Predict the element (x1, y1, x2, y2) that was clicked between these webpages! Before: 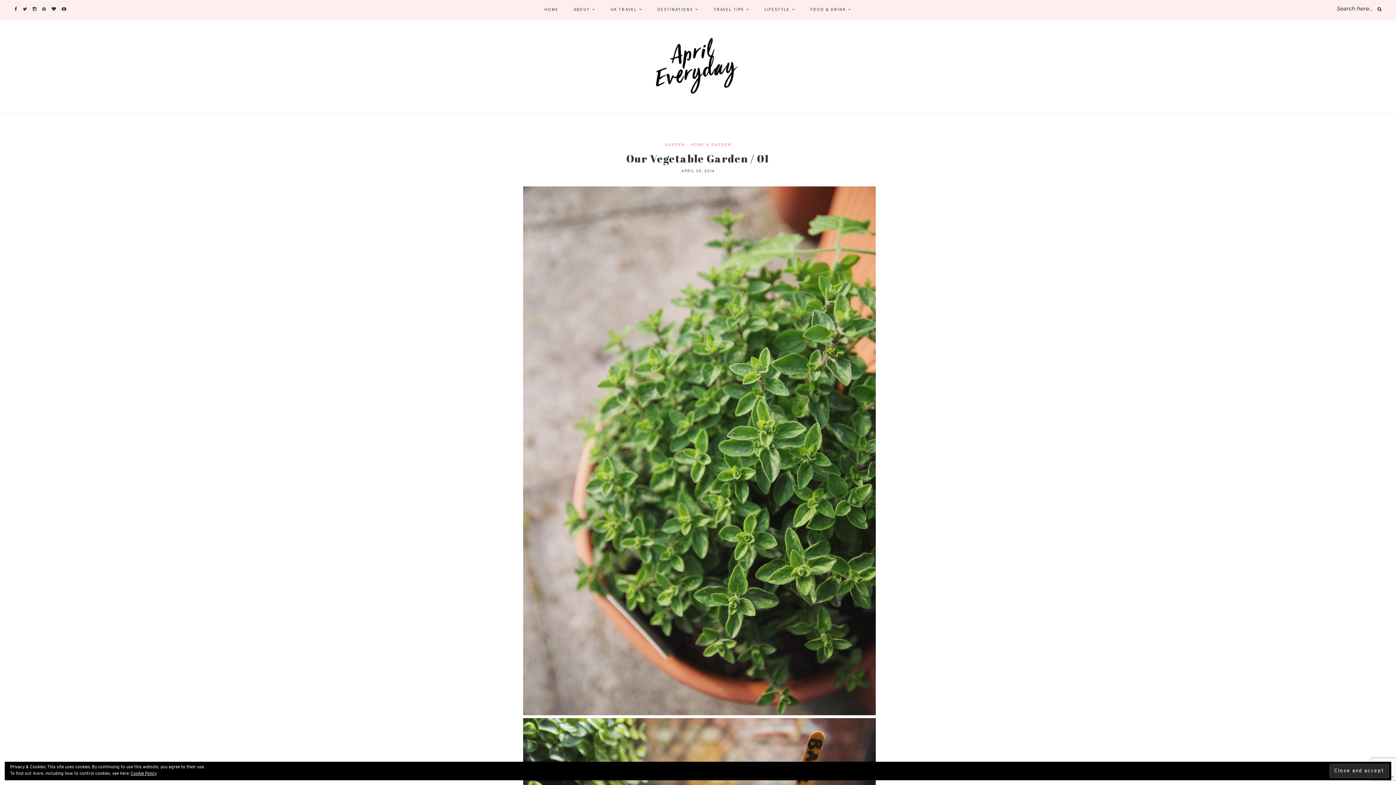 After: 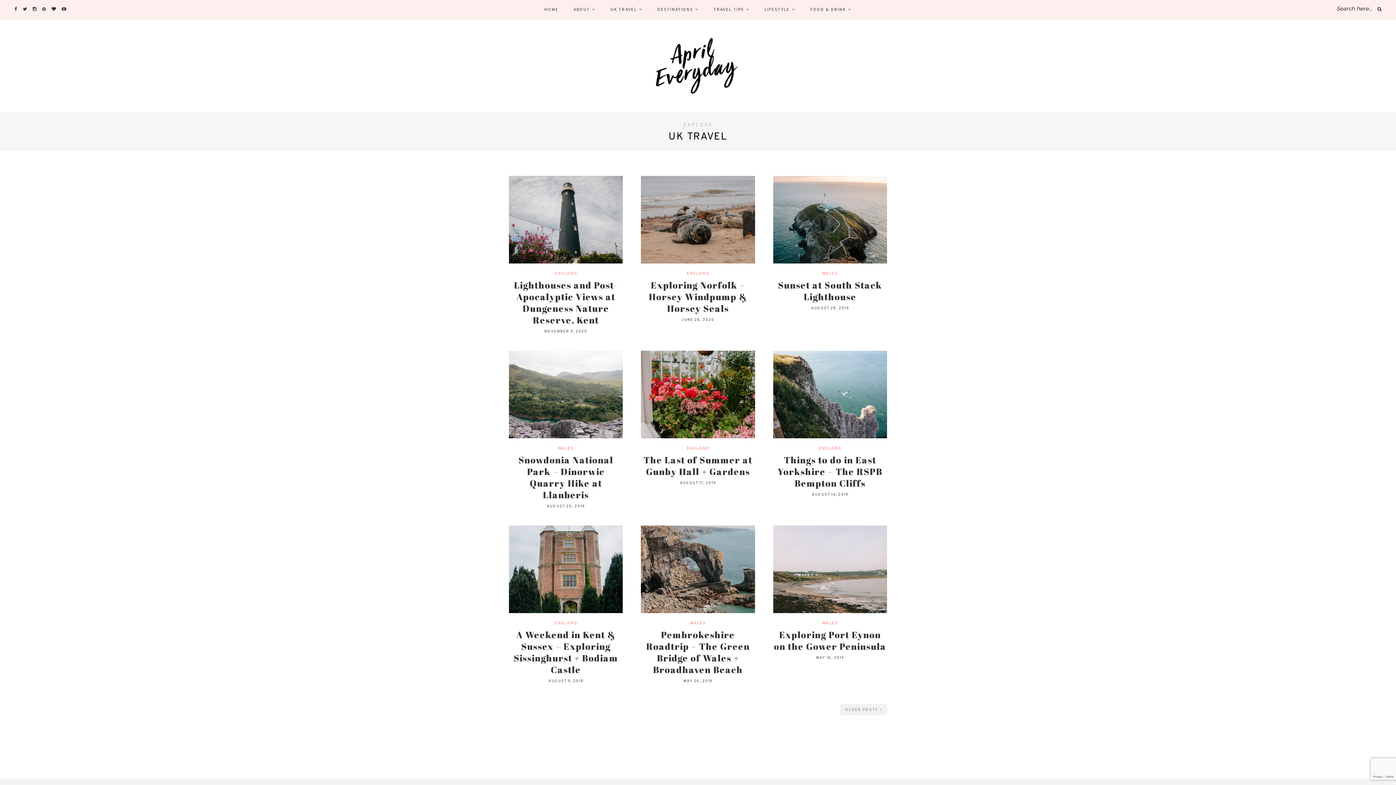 Action: bbox: (610, 0, 642, 19) label: UK TRAVEL